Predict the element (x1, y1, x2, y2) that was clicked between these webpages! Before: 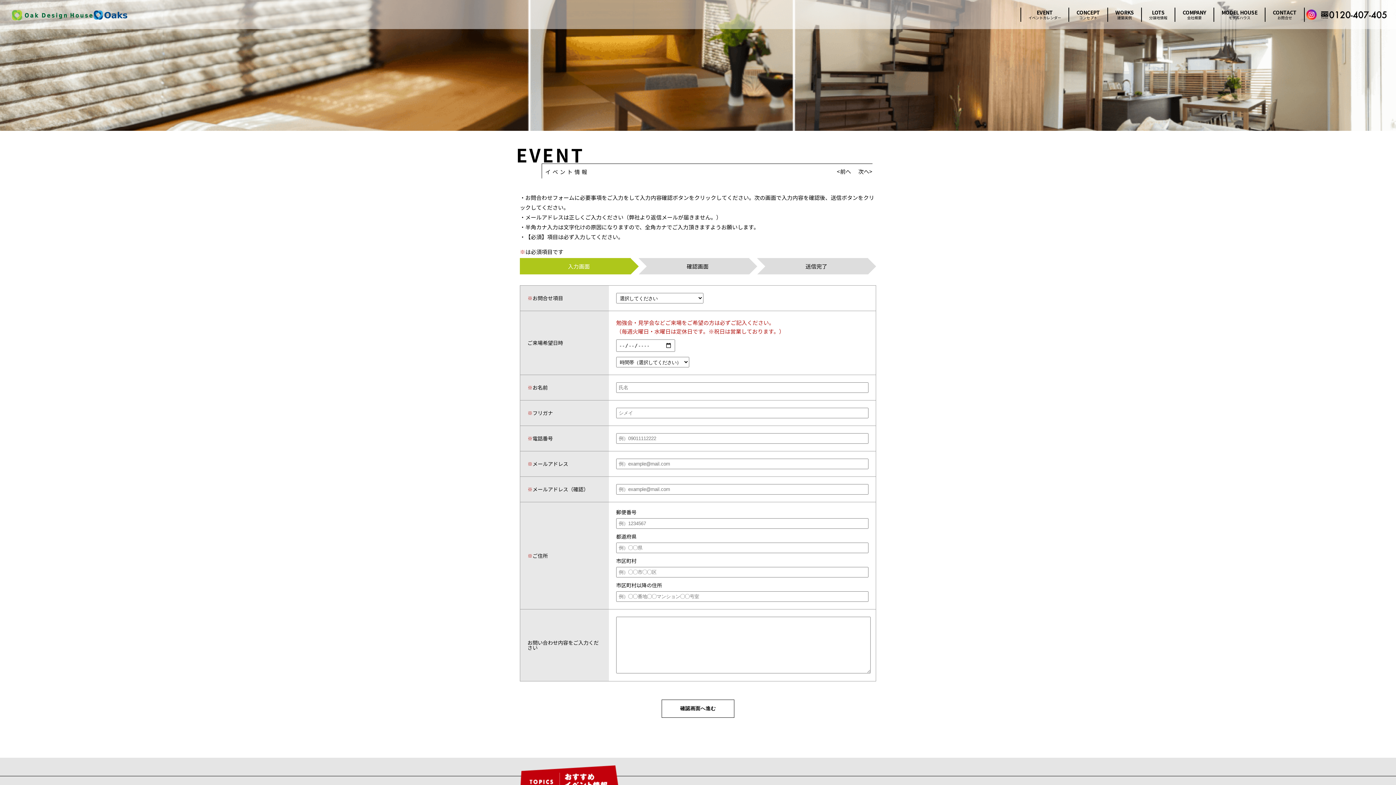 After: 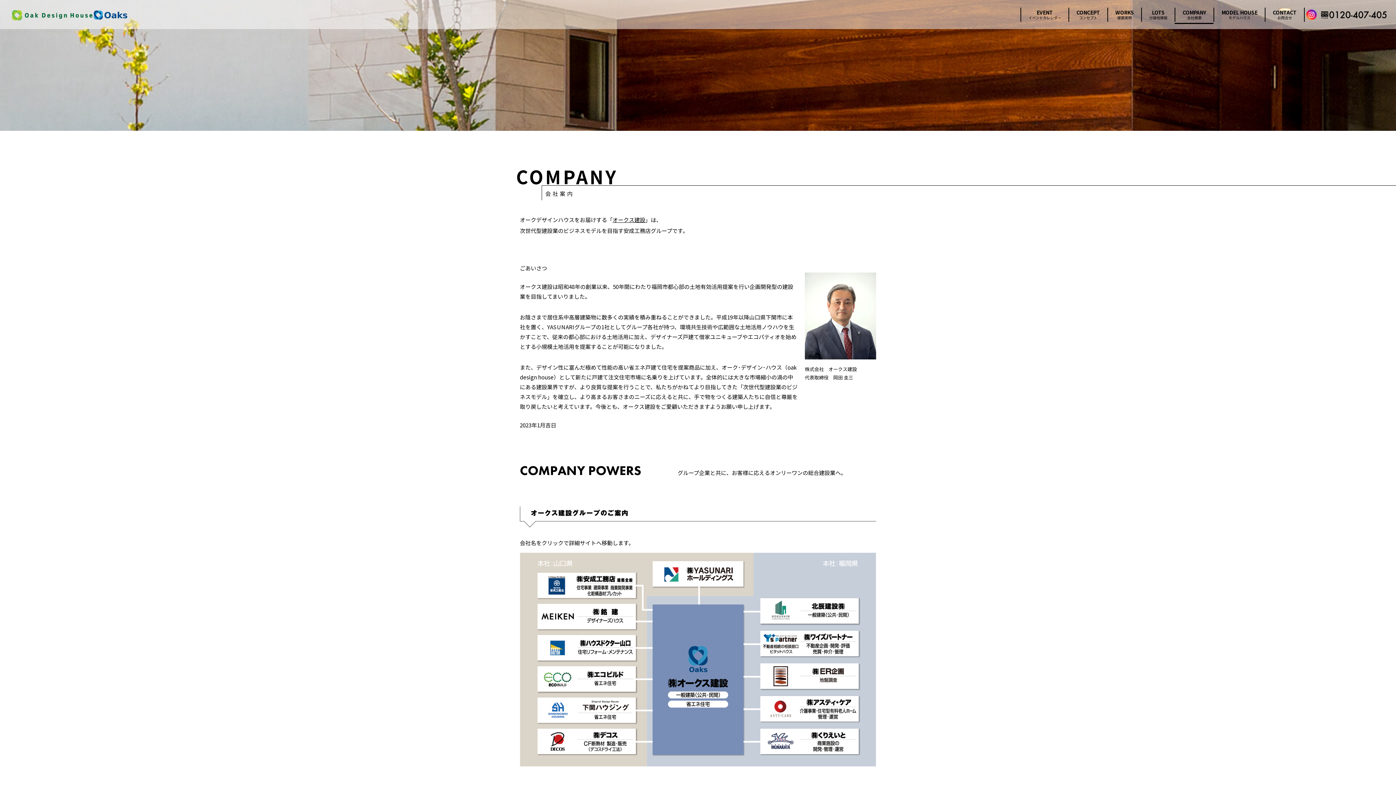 Action: label: COMPANY

会社概要 bbox: (1174, 7, 1213, 21)